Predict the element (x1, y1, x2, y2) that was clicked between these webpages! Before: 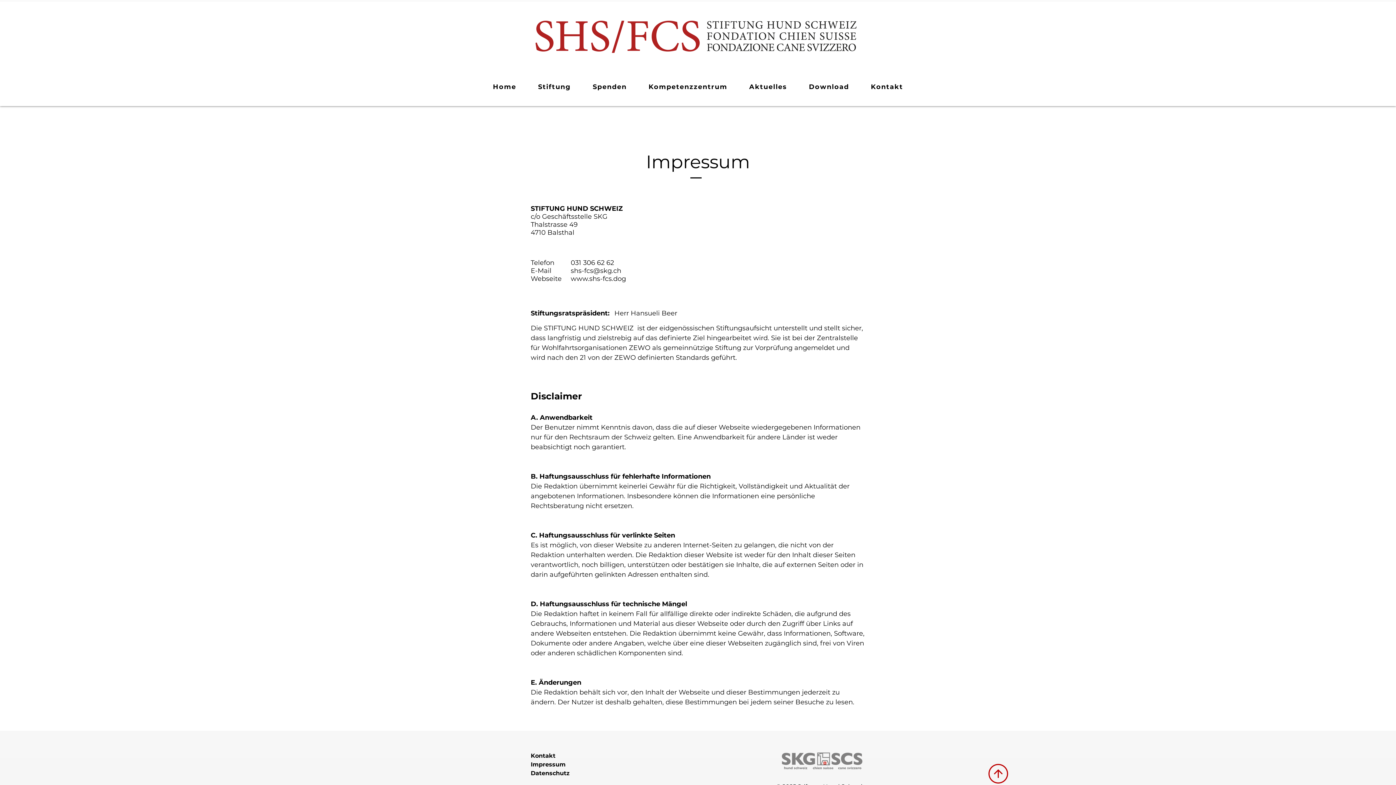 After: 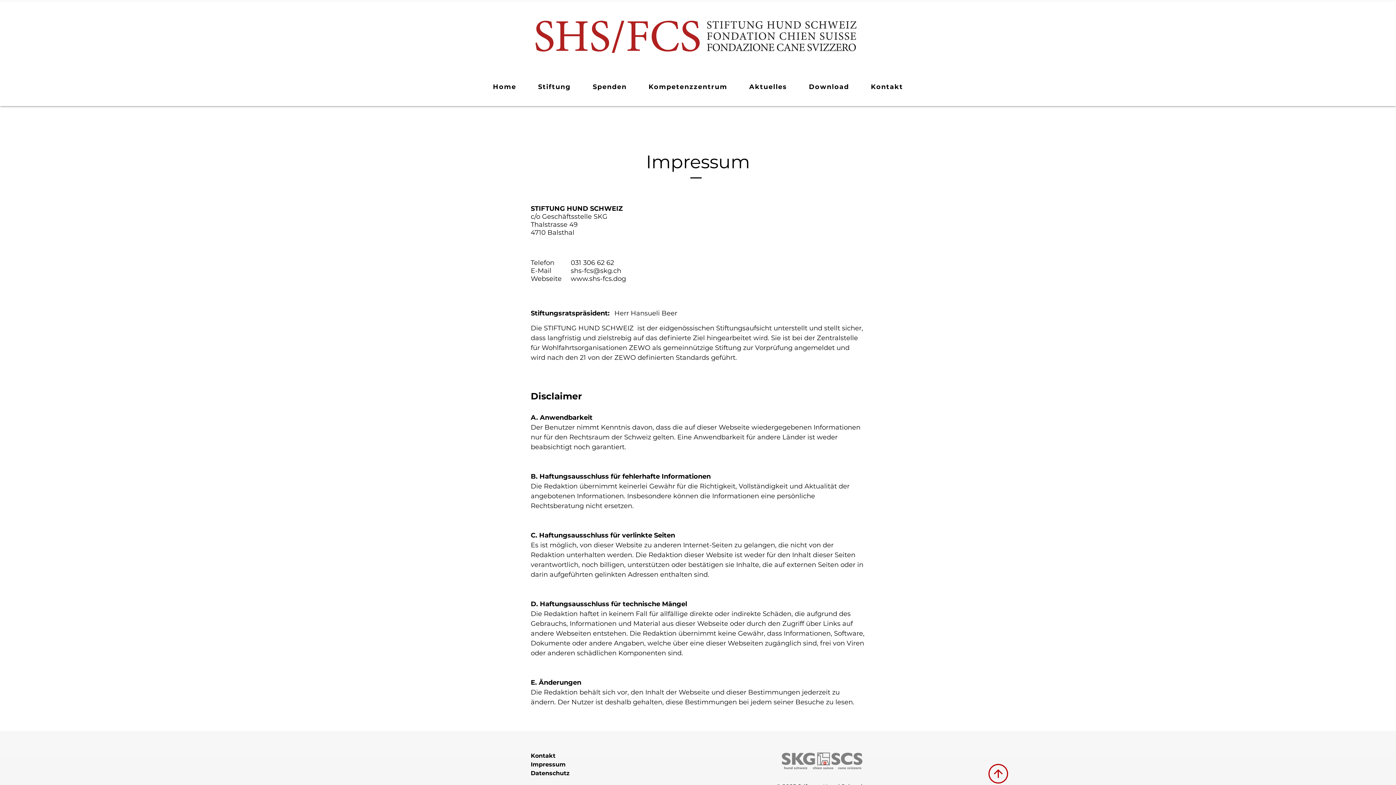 Action: bbox: (987, 764, 1009, 784)